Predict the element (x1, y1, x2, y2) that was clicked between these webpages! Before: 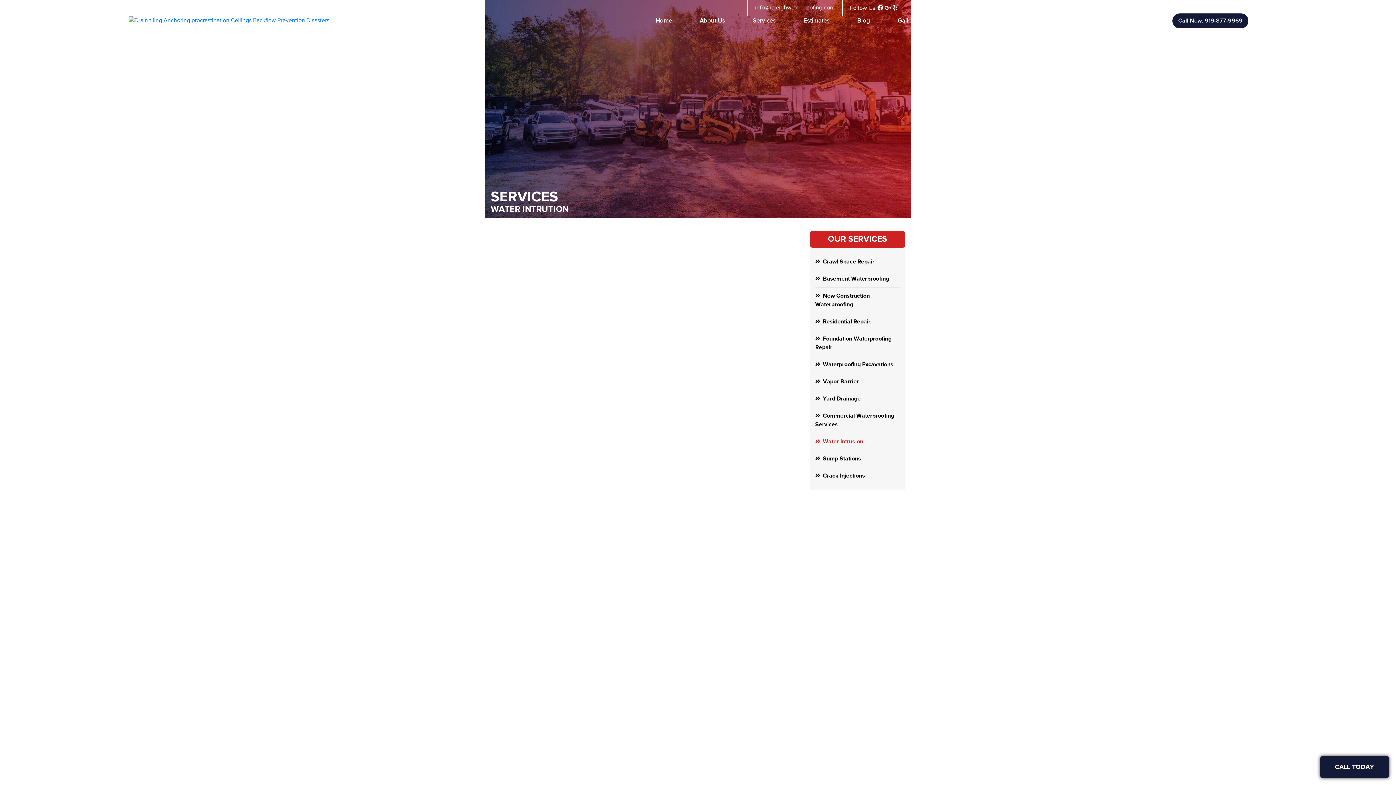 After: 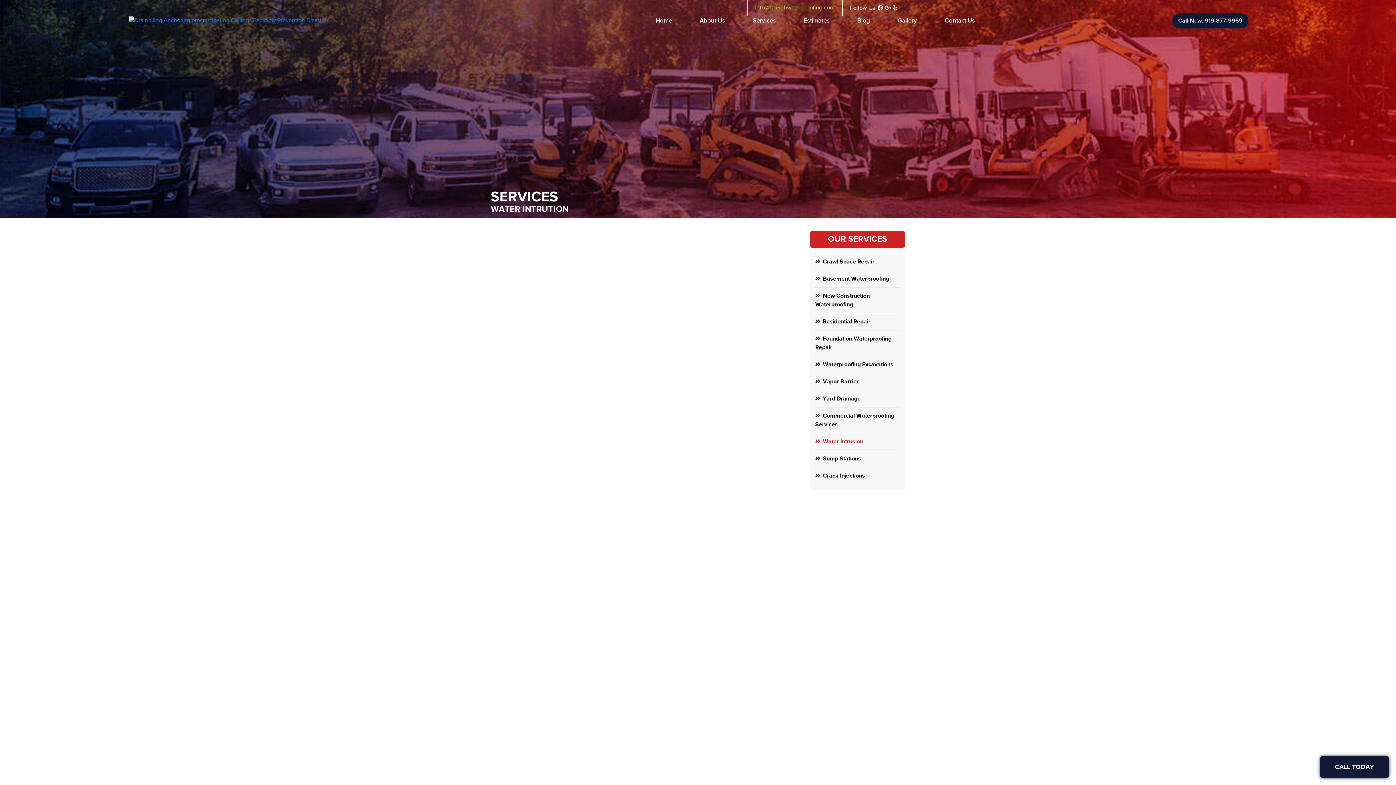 Action: label: info@raleighwaterproofing.com bbox: (755, 4, 834, 11)